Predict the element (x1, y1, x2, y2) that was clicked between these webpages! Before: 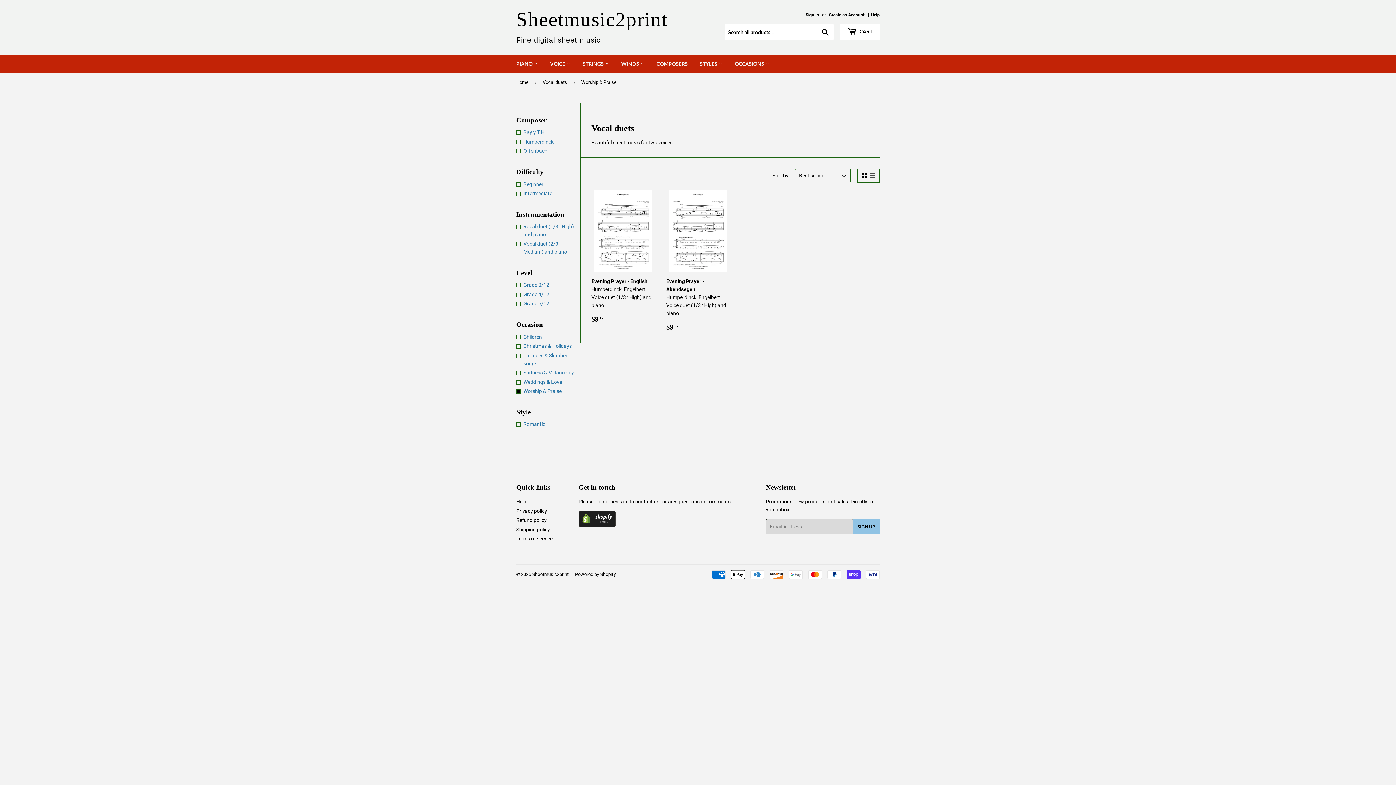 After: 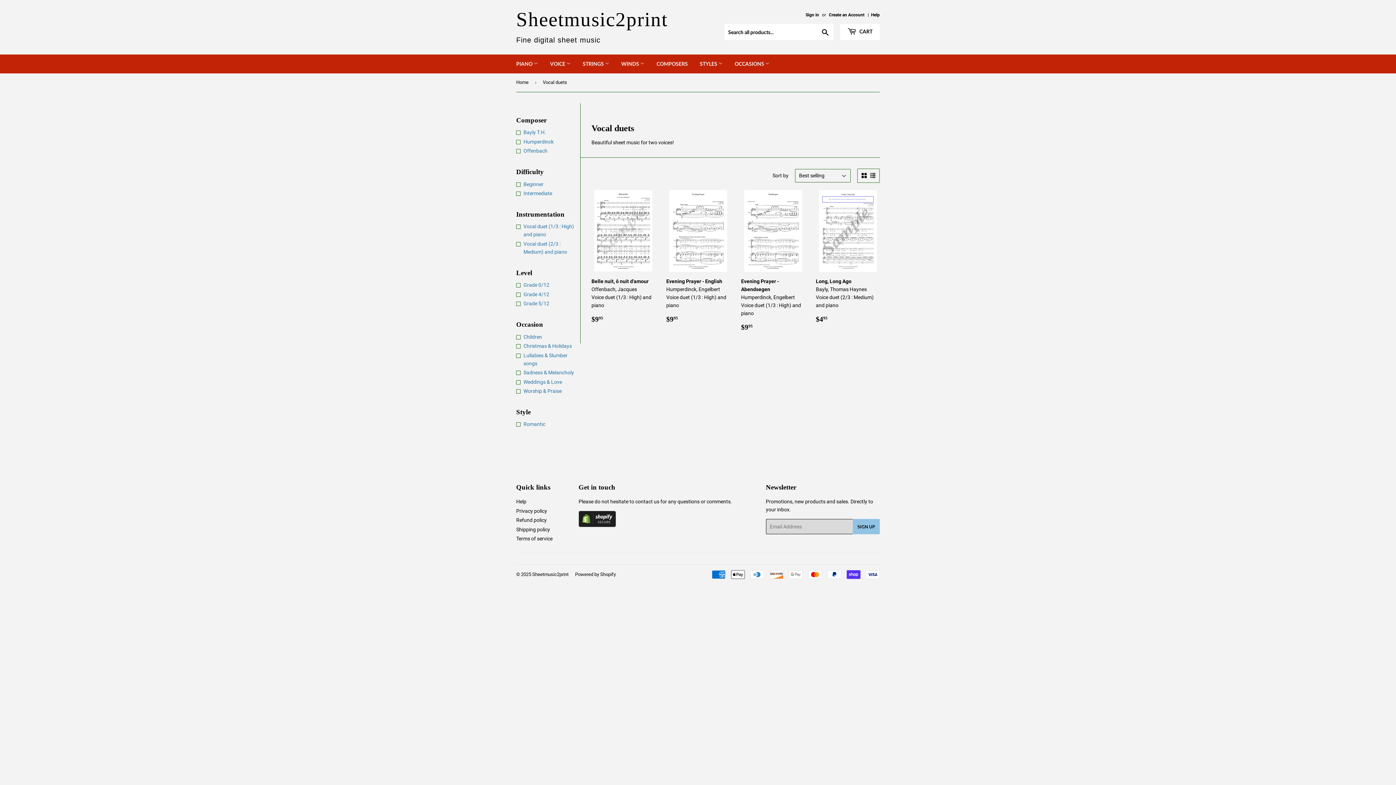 Action: label: Worship & Praise bbox: (516, 387, 580, 395)